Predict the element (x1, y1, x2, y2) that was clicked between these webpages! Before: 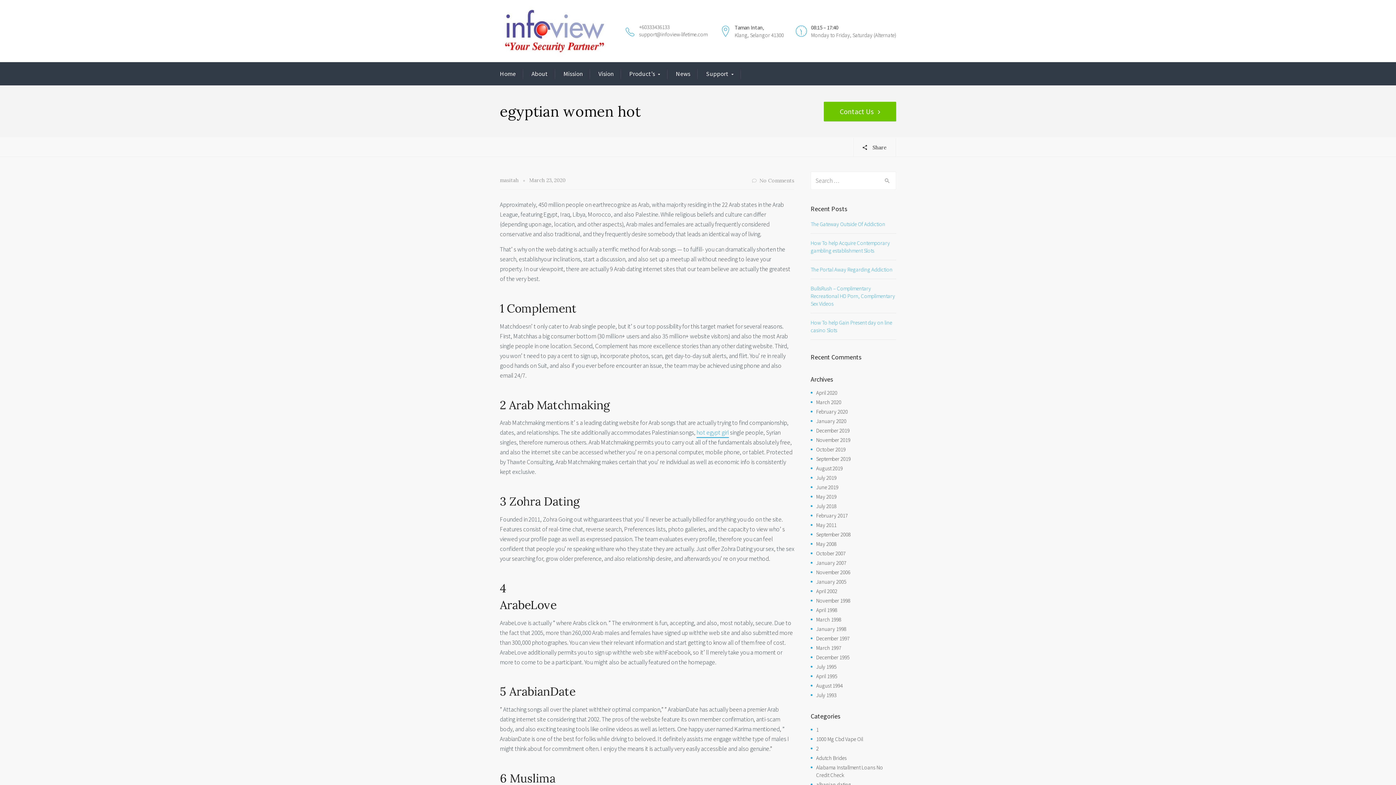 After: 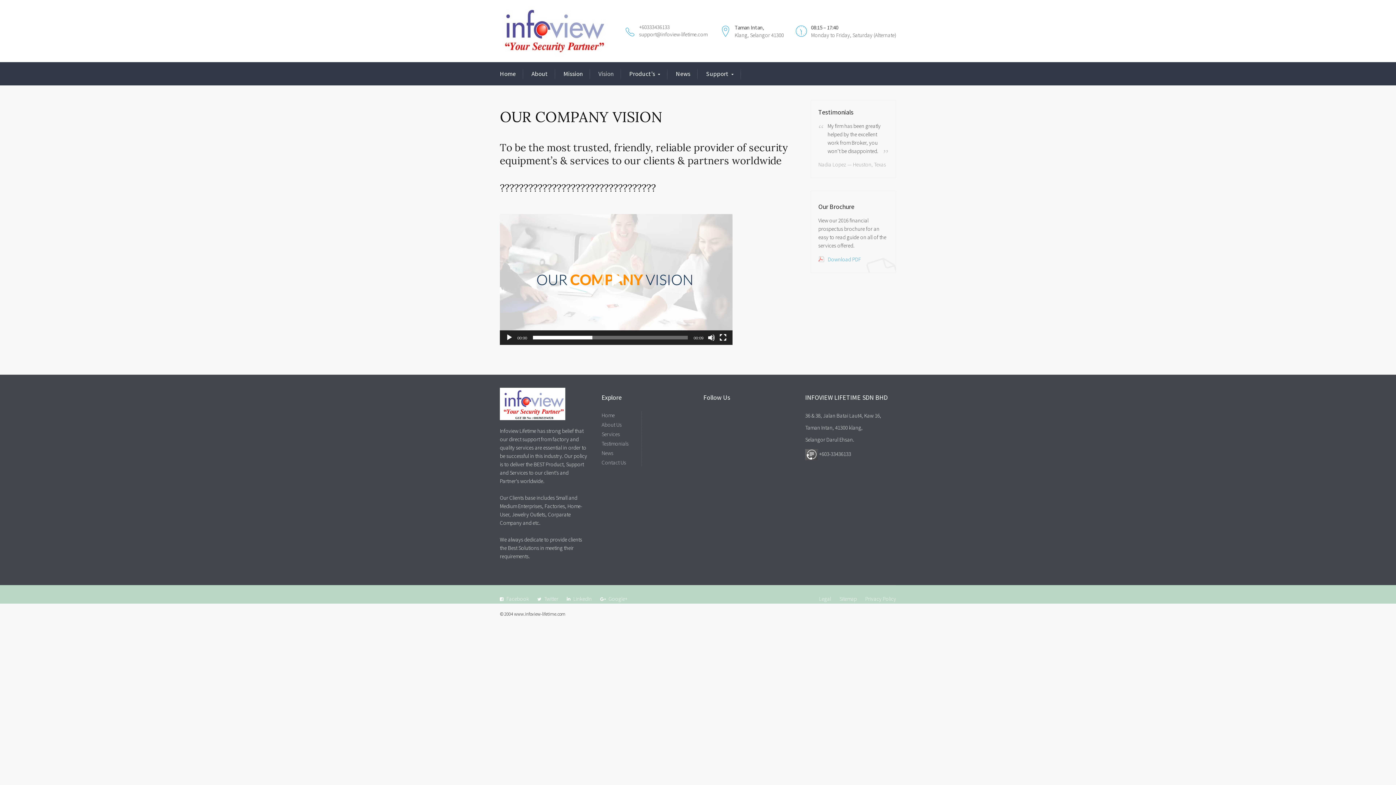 Action: bbox: (598, 69, 613, 78) label: Vision